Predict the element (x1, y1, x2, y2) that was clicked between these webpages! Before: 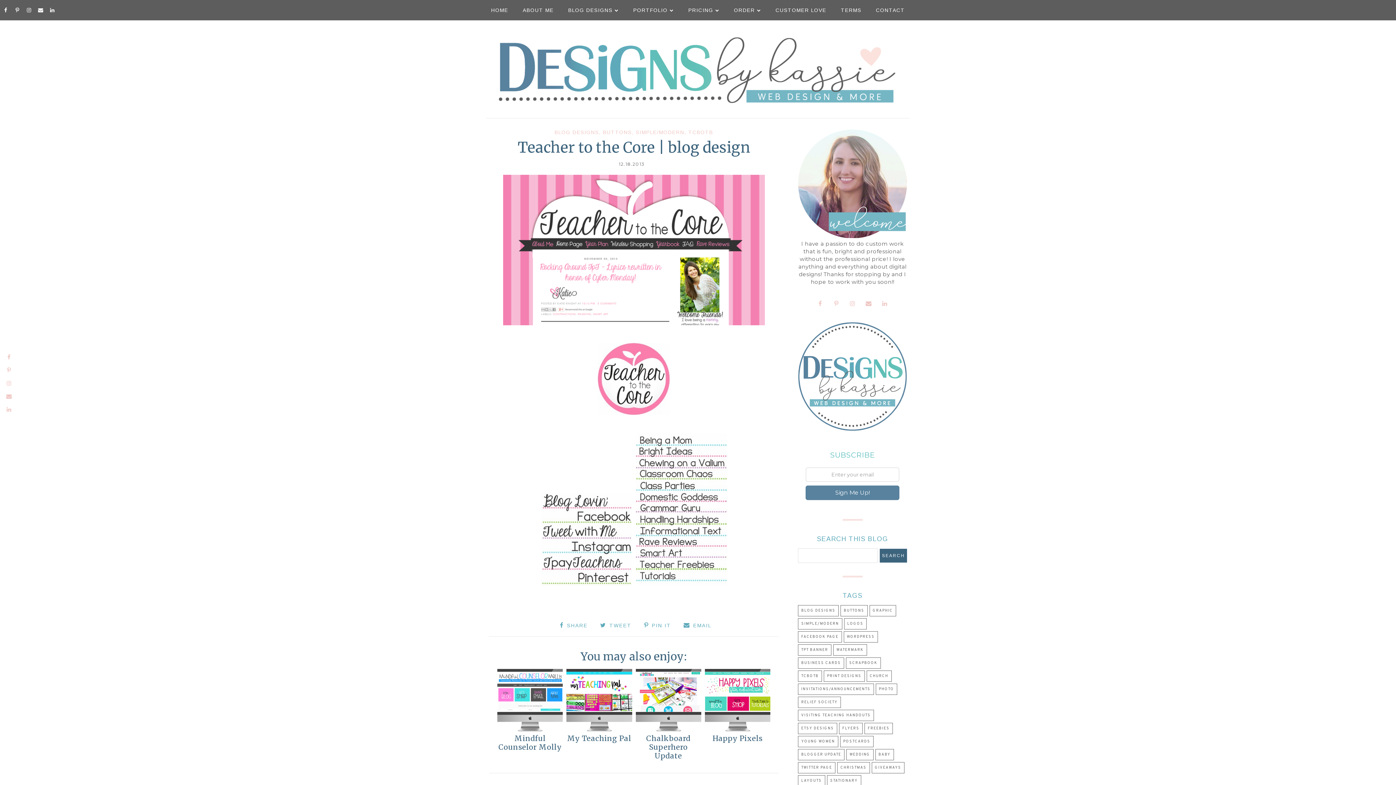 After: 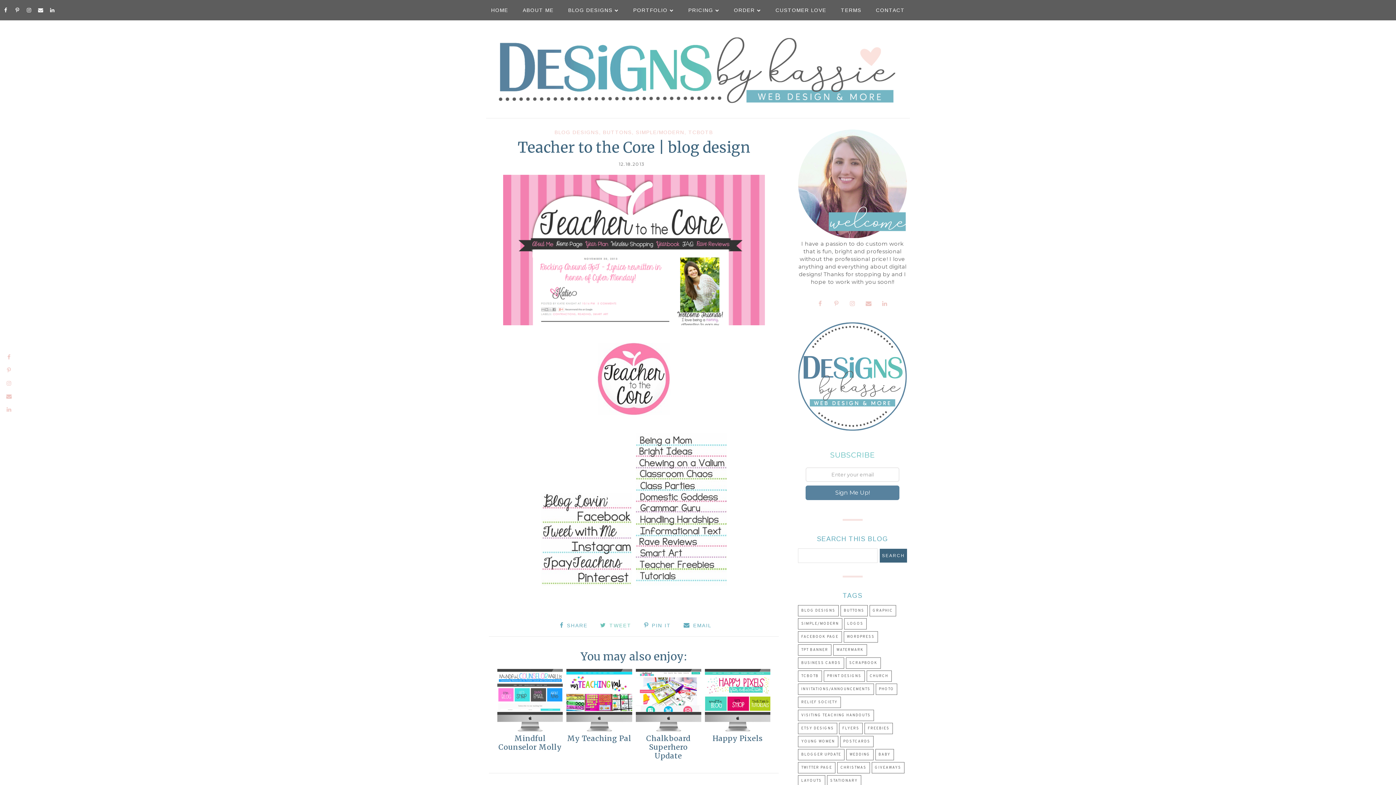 Action: label: TWEET bbox: (600, 622, 635, 628)